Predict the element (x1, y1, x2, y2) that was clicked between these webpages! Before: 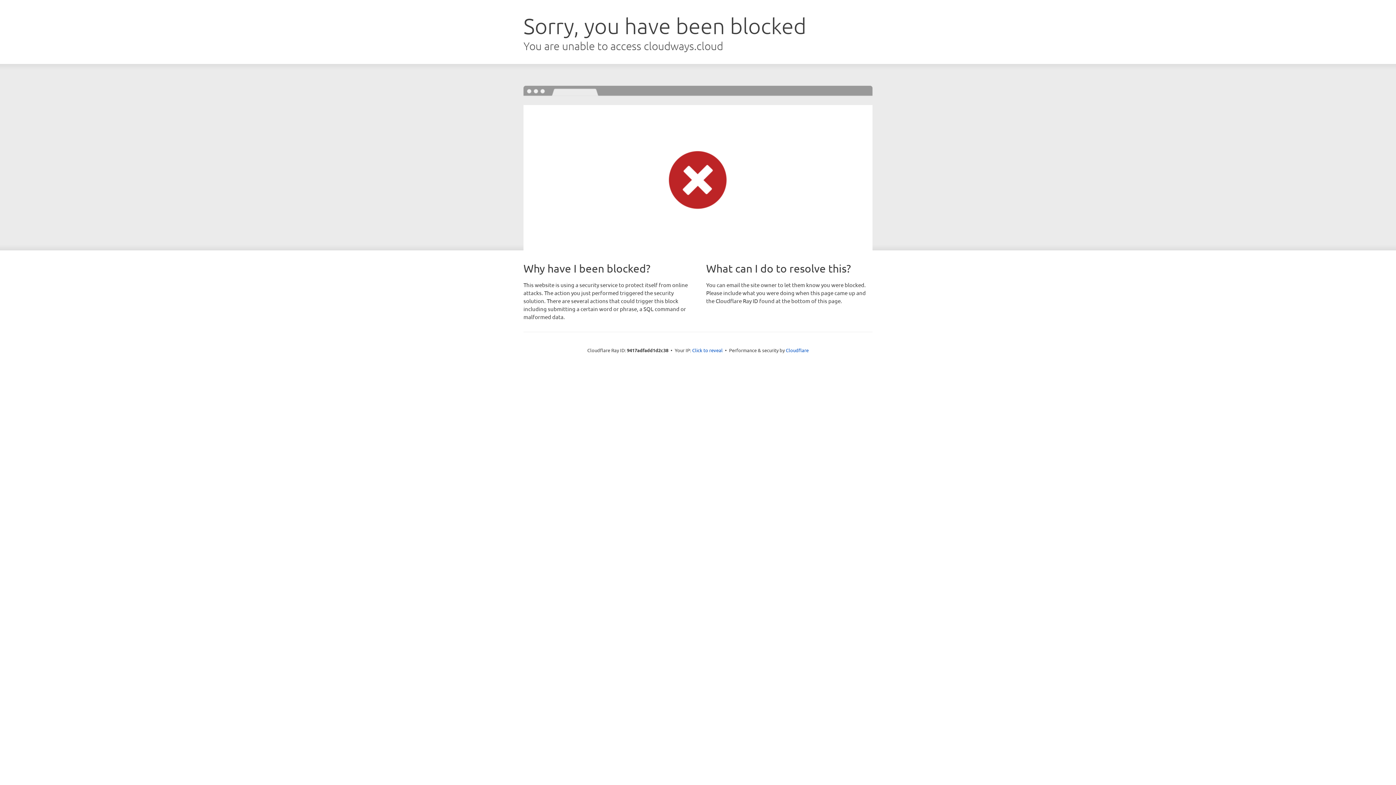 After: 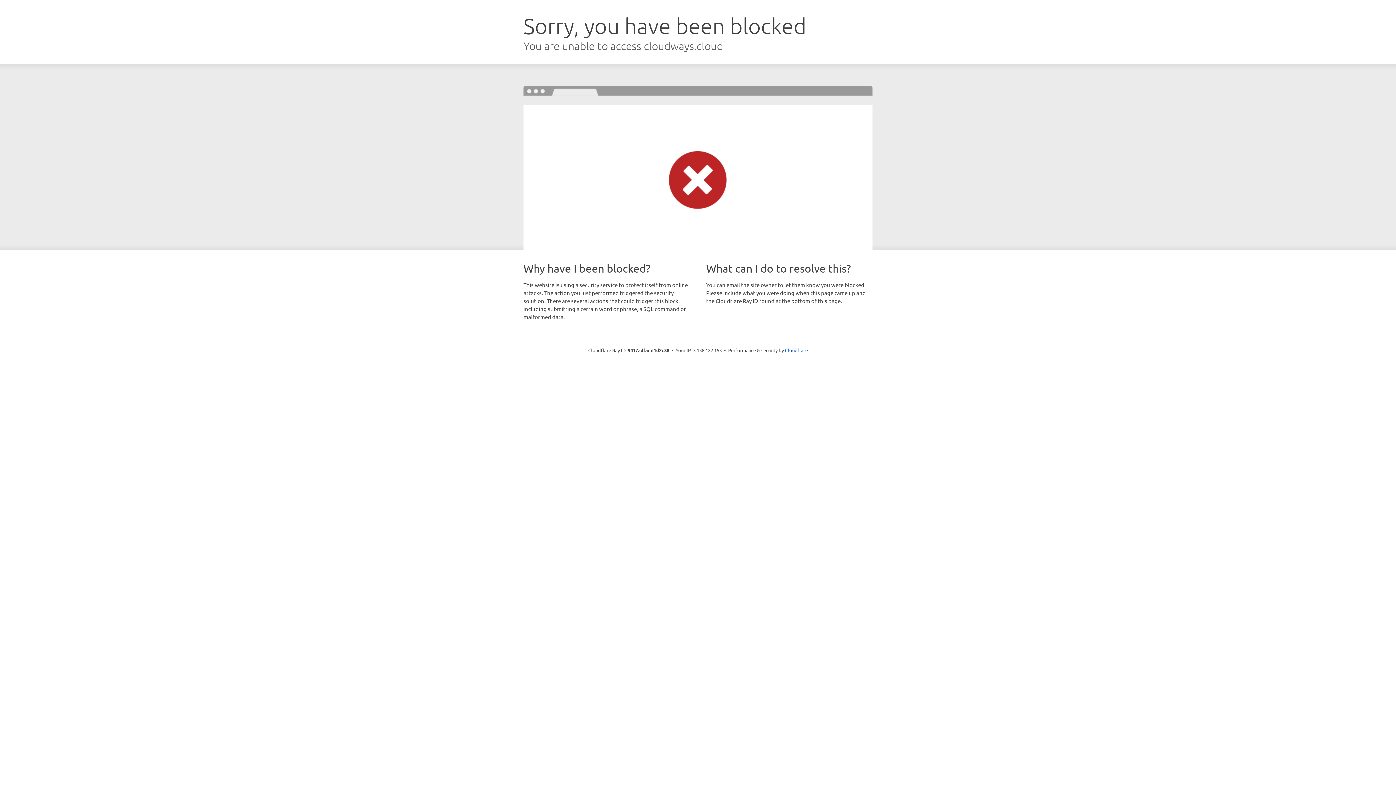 Action: bbox: (692, 346, 722, 353) label: Click to reveal